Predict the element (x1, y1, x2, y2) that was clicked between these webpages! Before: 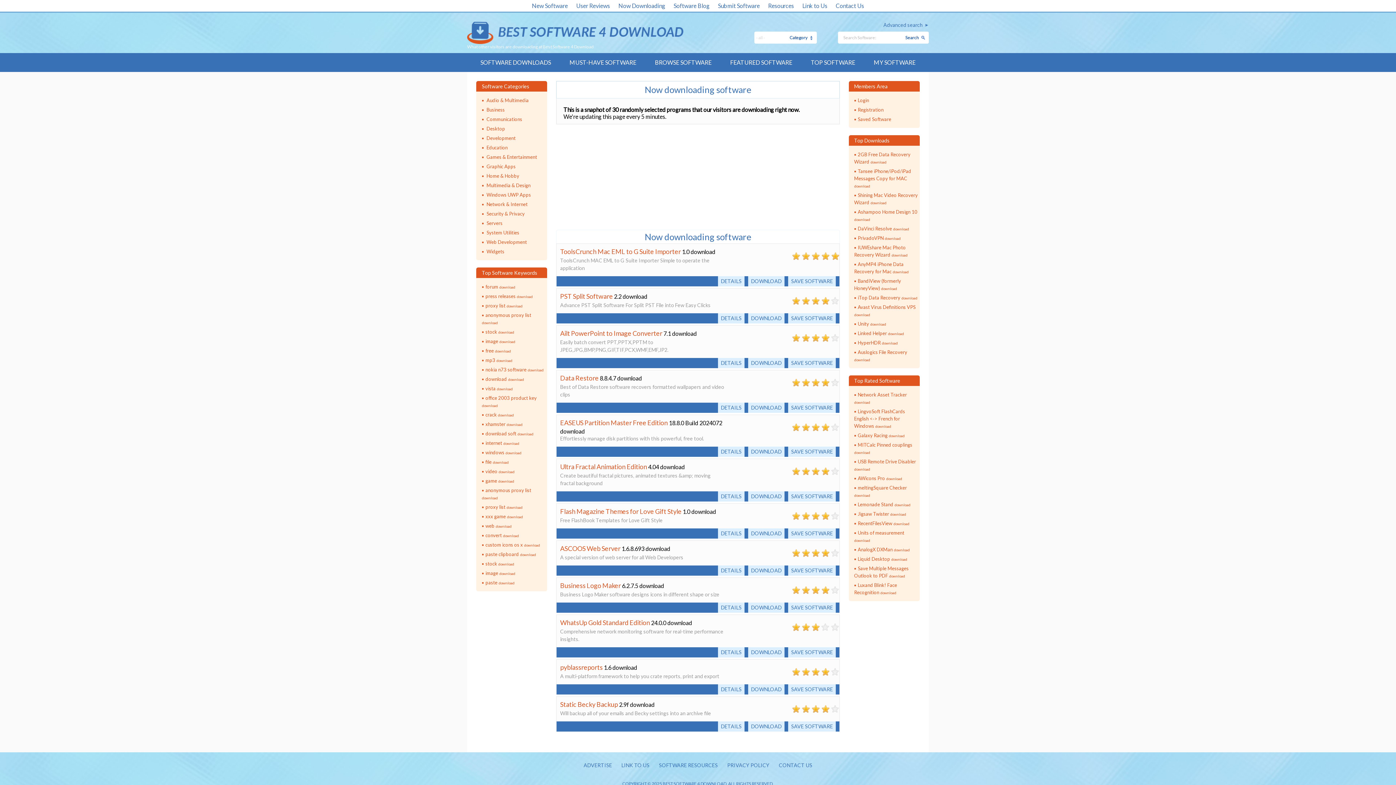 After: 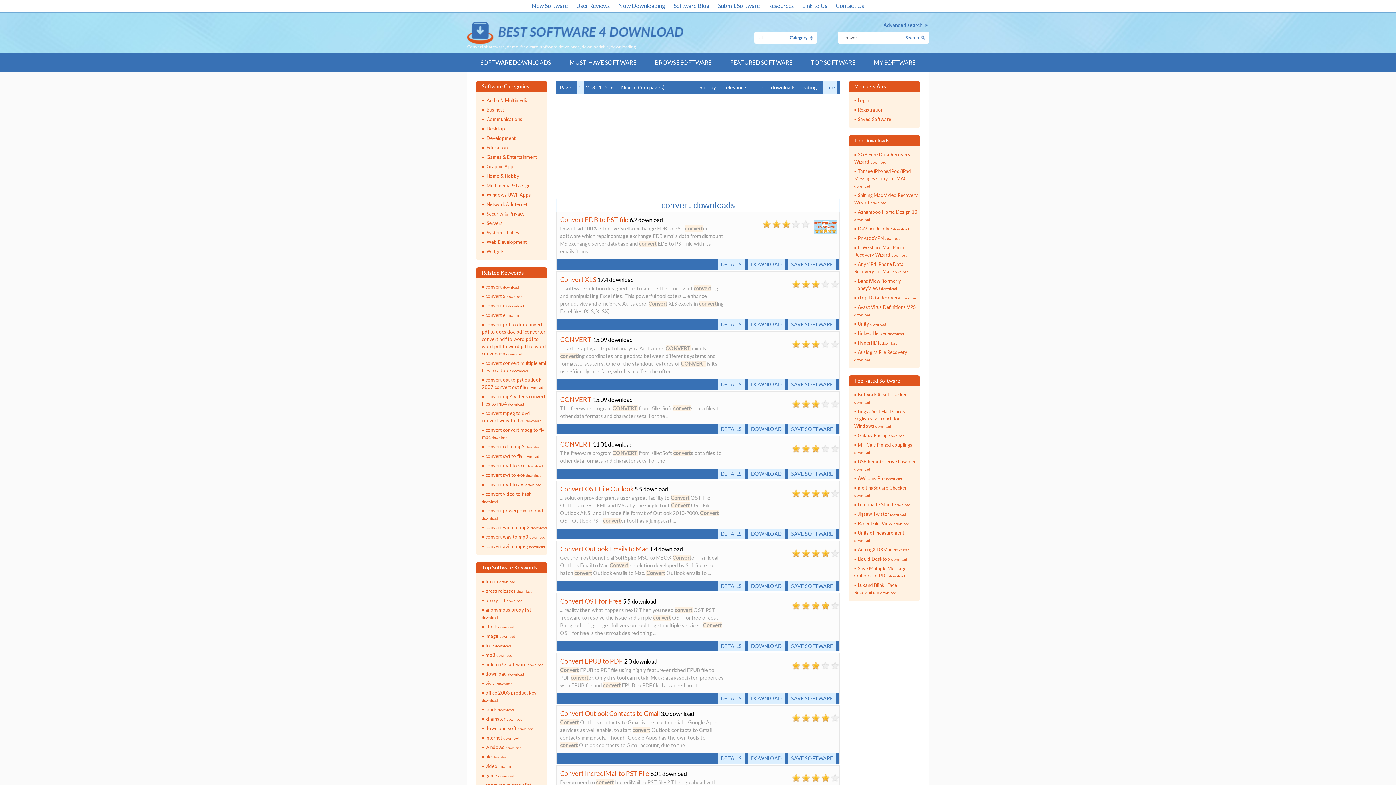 Action: label: convert 

download bbox: (485, 532, 519, 538)